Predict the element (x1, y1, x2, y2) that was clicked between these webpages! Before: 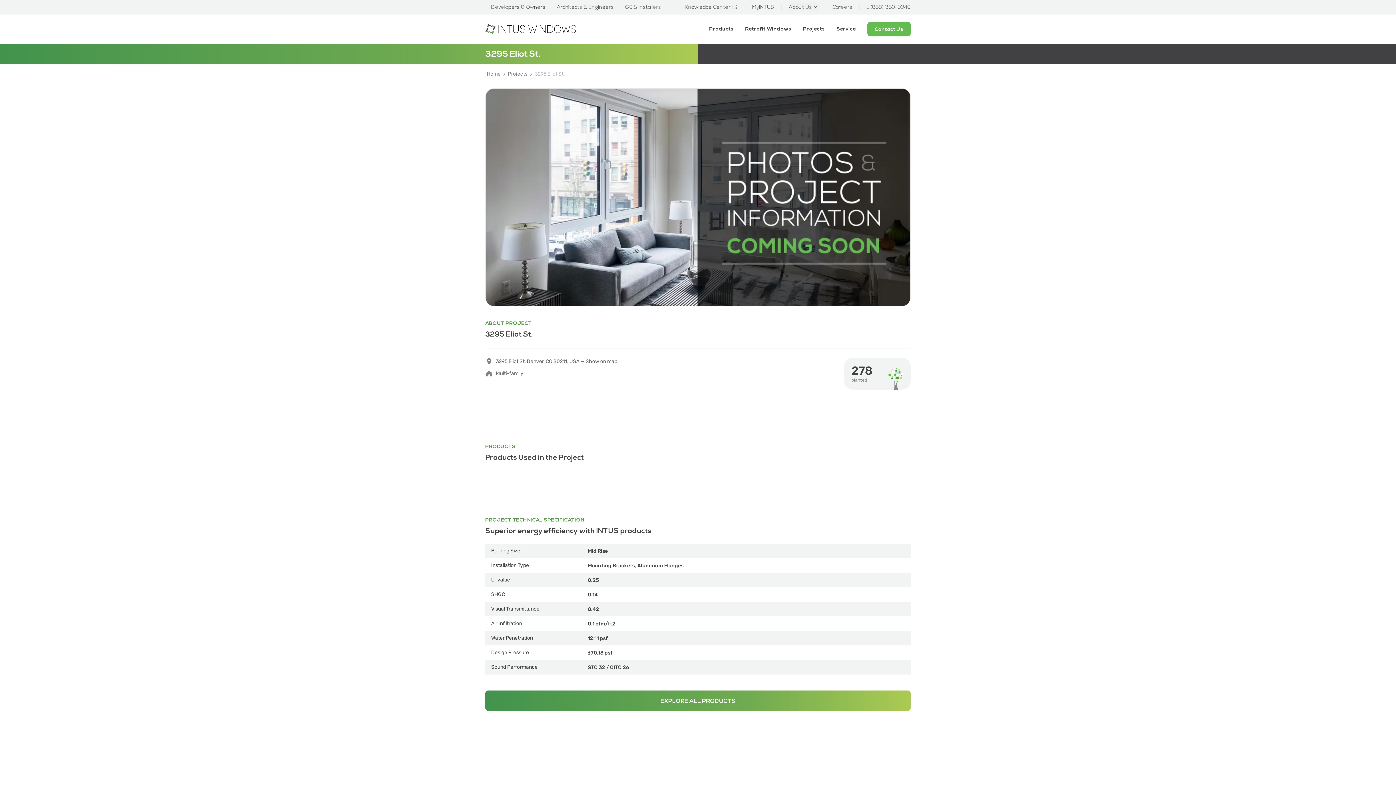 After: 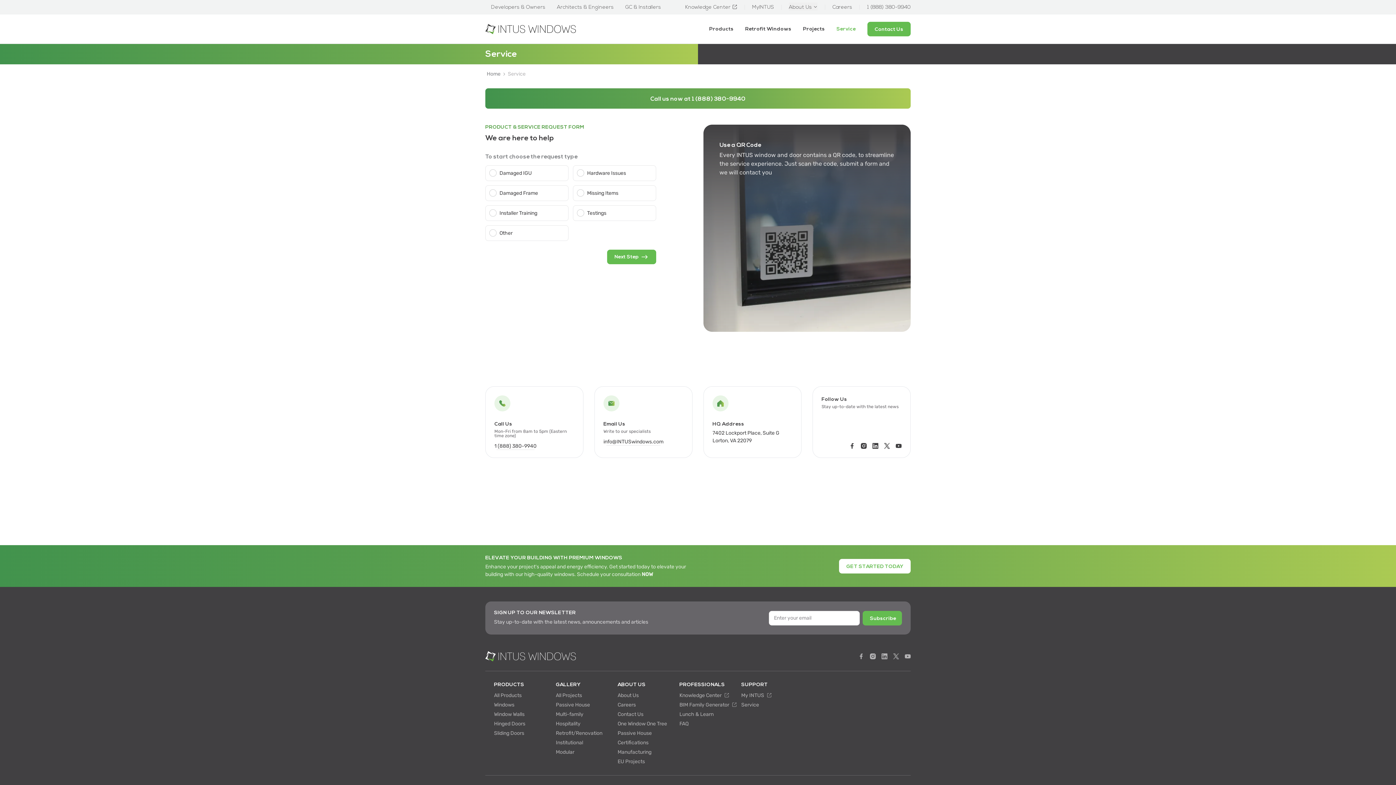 Action: bbox: (836, 25, 856, 32) label: Service